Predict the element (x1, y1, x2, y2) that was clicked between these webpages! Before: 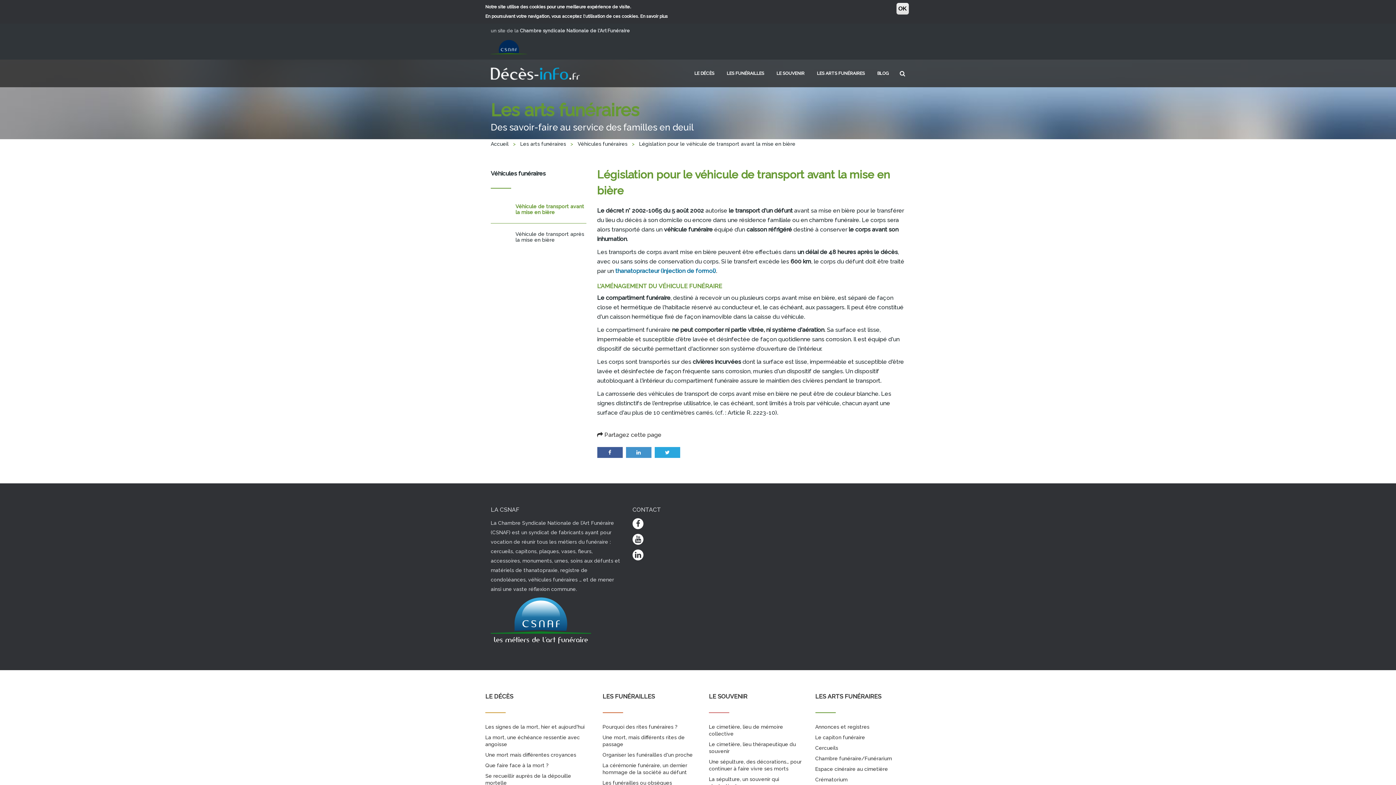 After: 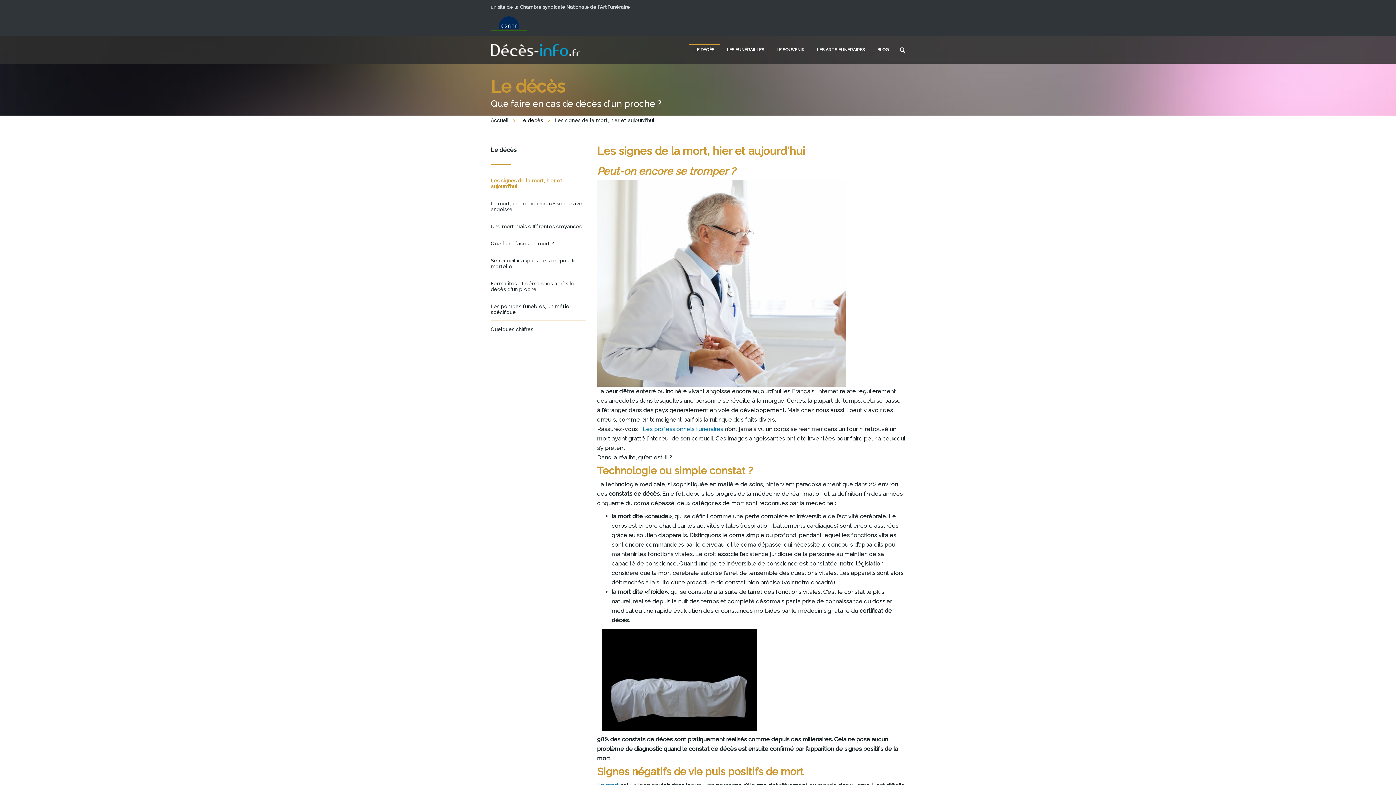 Action: bbox: (485, 692, 591, 701) label: LE DÉCÈS